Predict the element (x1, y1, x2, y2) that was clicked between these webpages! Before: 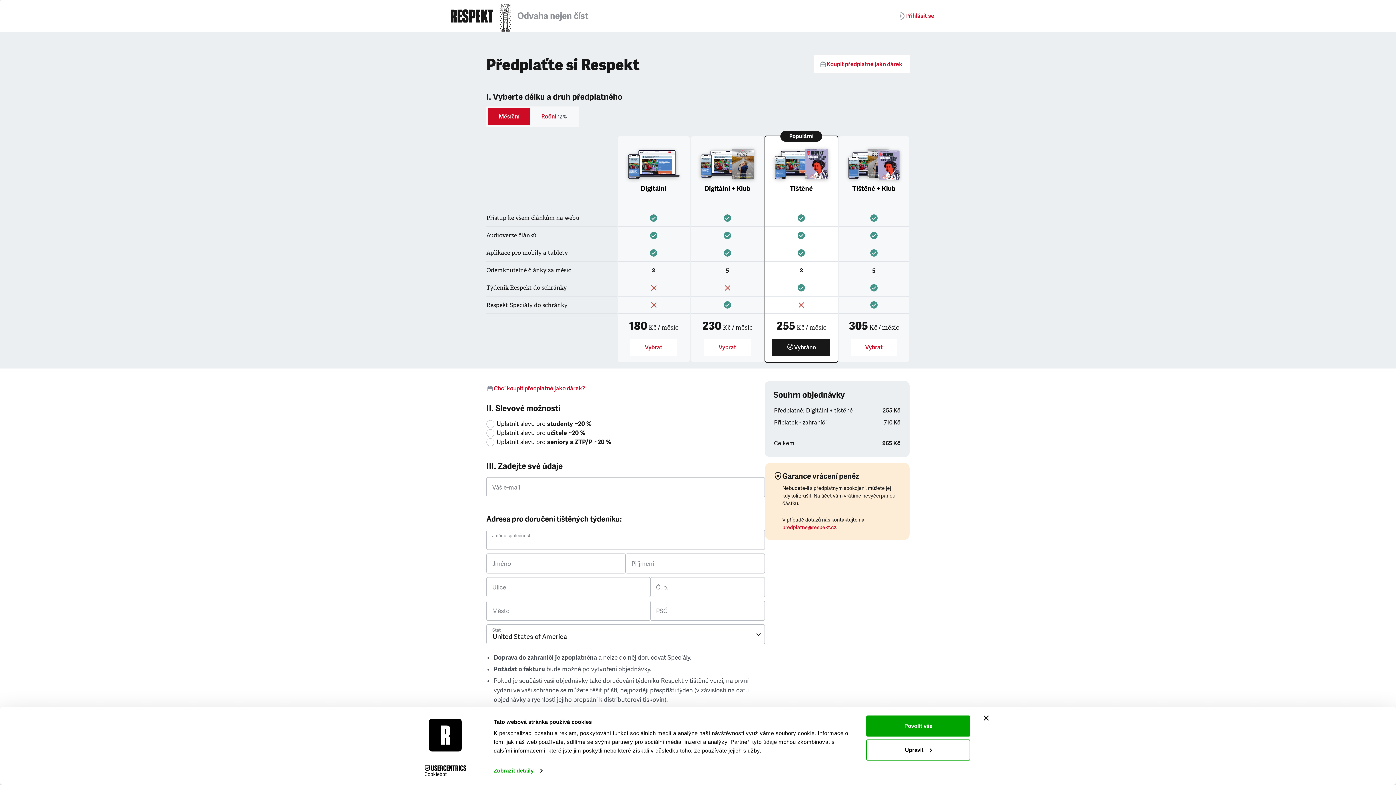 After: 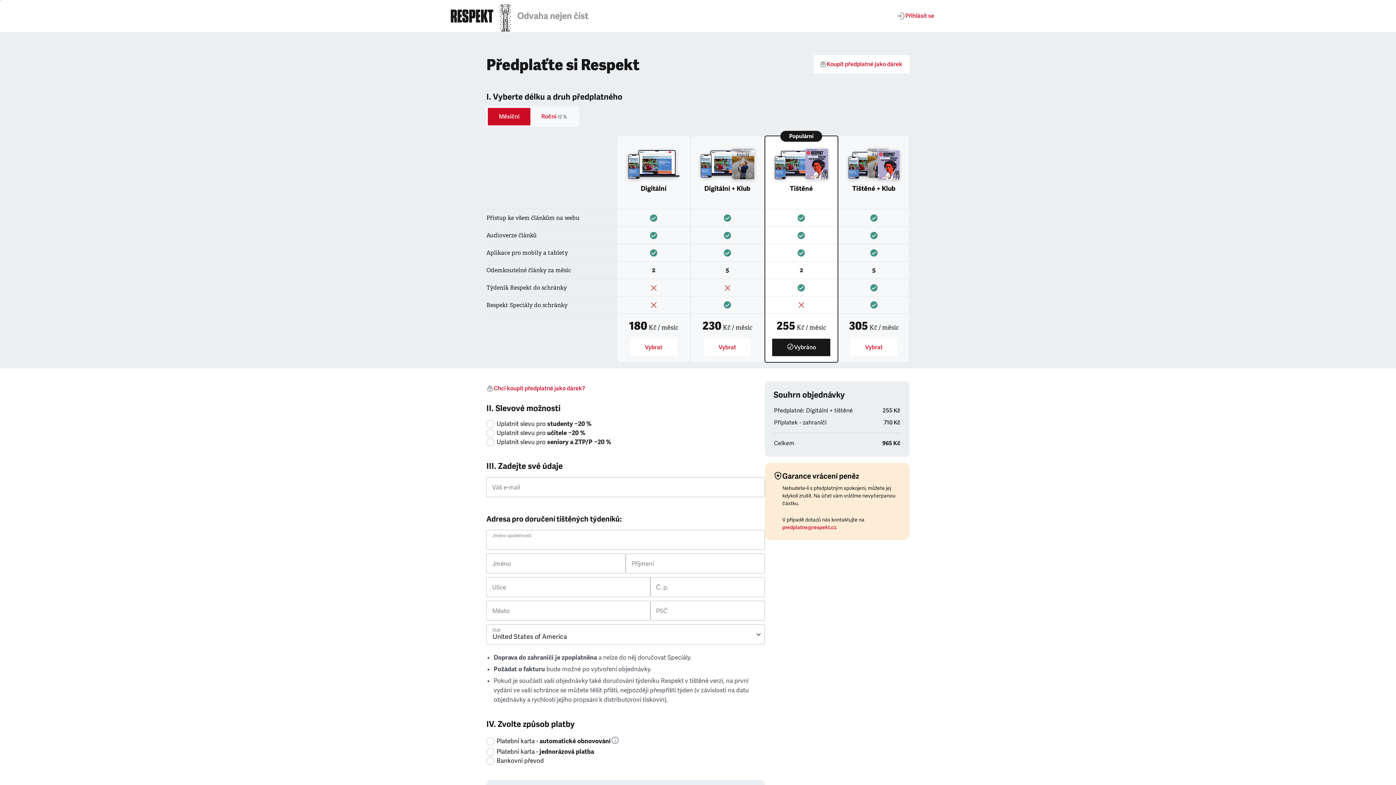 Action: label: Zavřít banner bbox: (984, 715, 989, 721)